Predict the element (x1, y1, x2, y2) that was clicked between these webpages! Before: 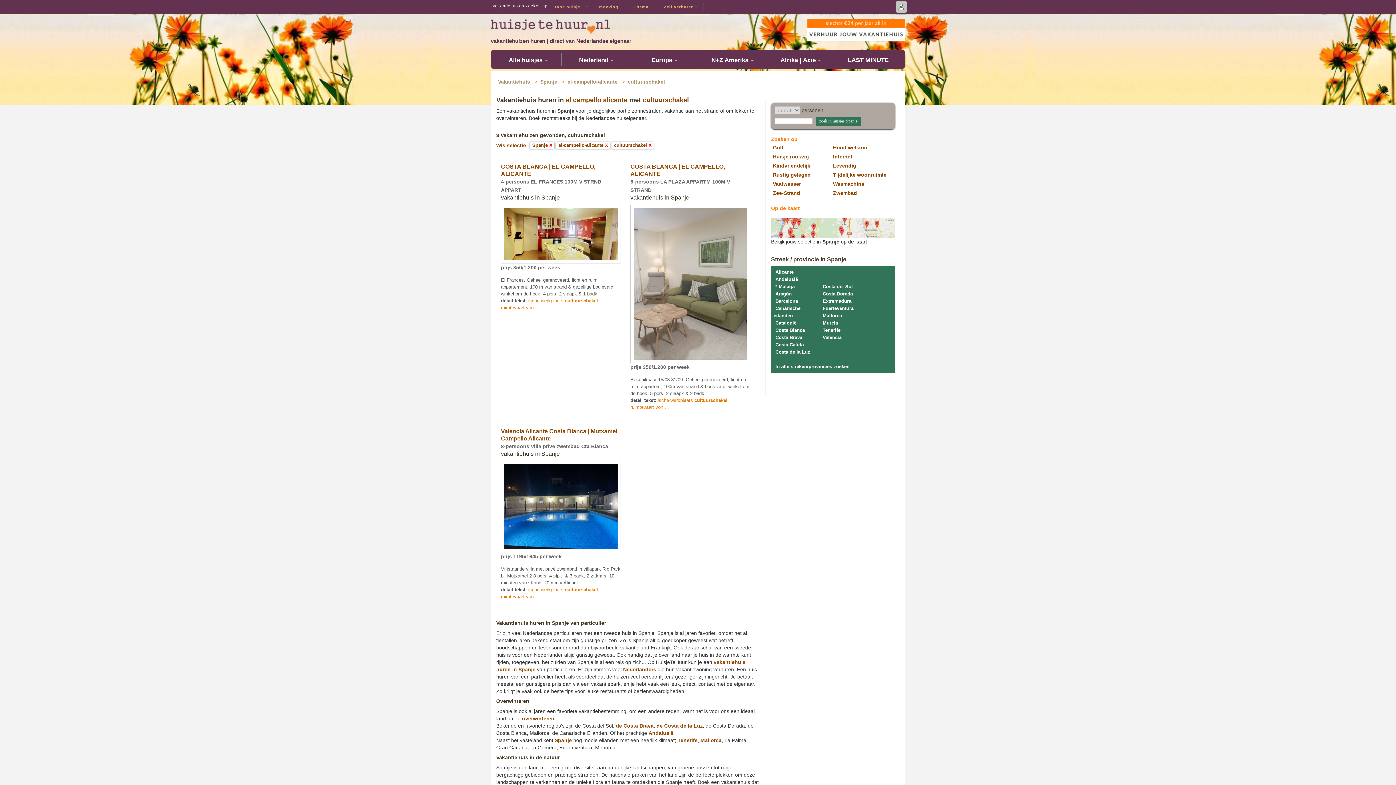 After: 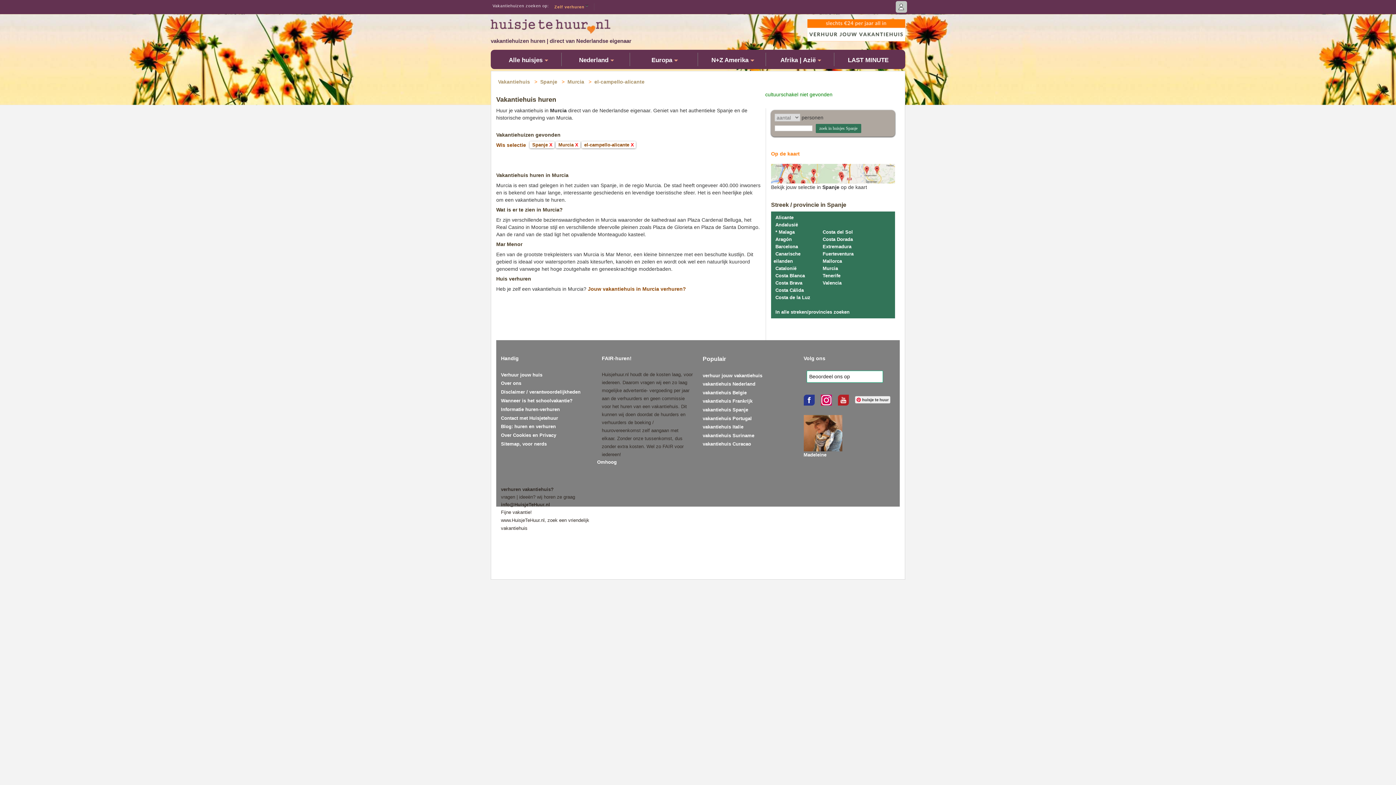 Action: bbox: (821, 318, 840, 325) label: Murcia